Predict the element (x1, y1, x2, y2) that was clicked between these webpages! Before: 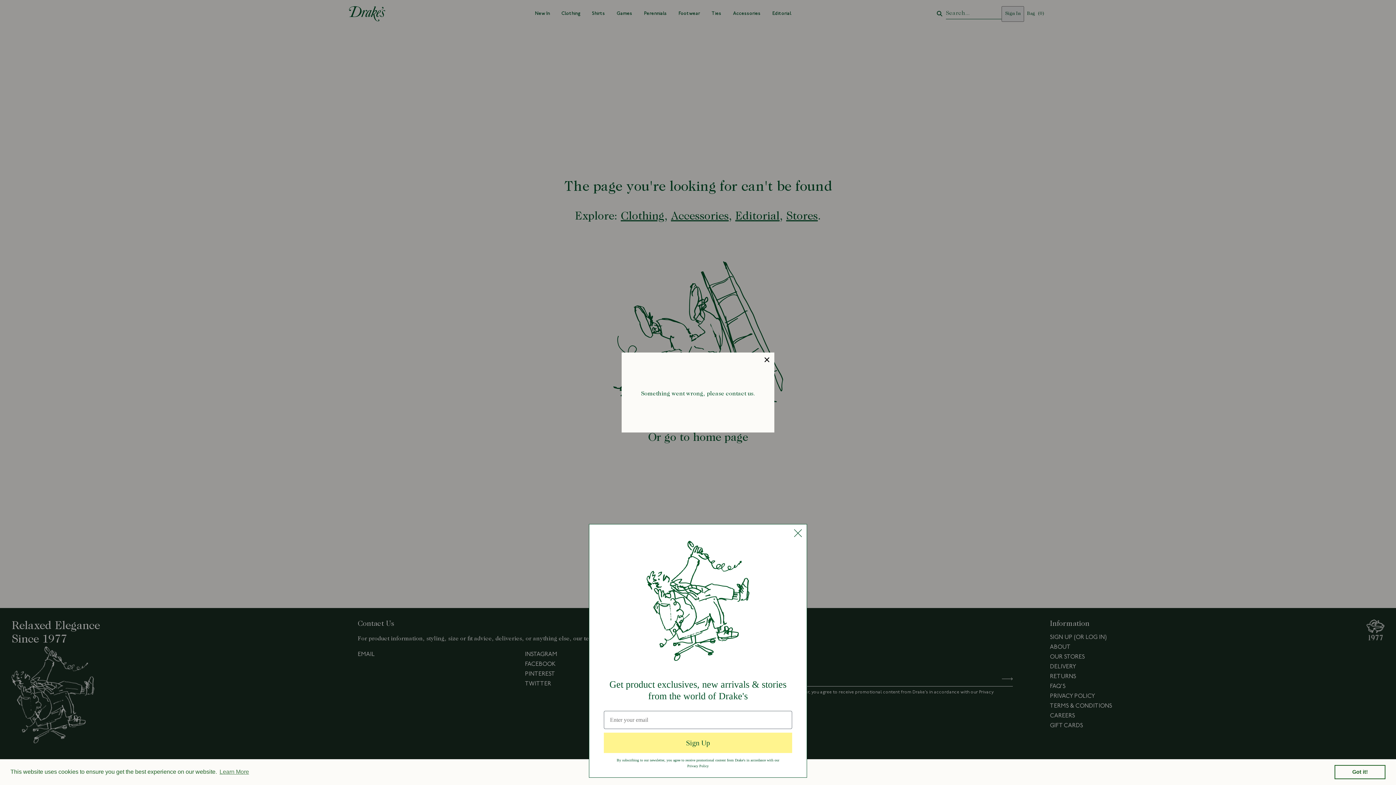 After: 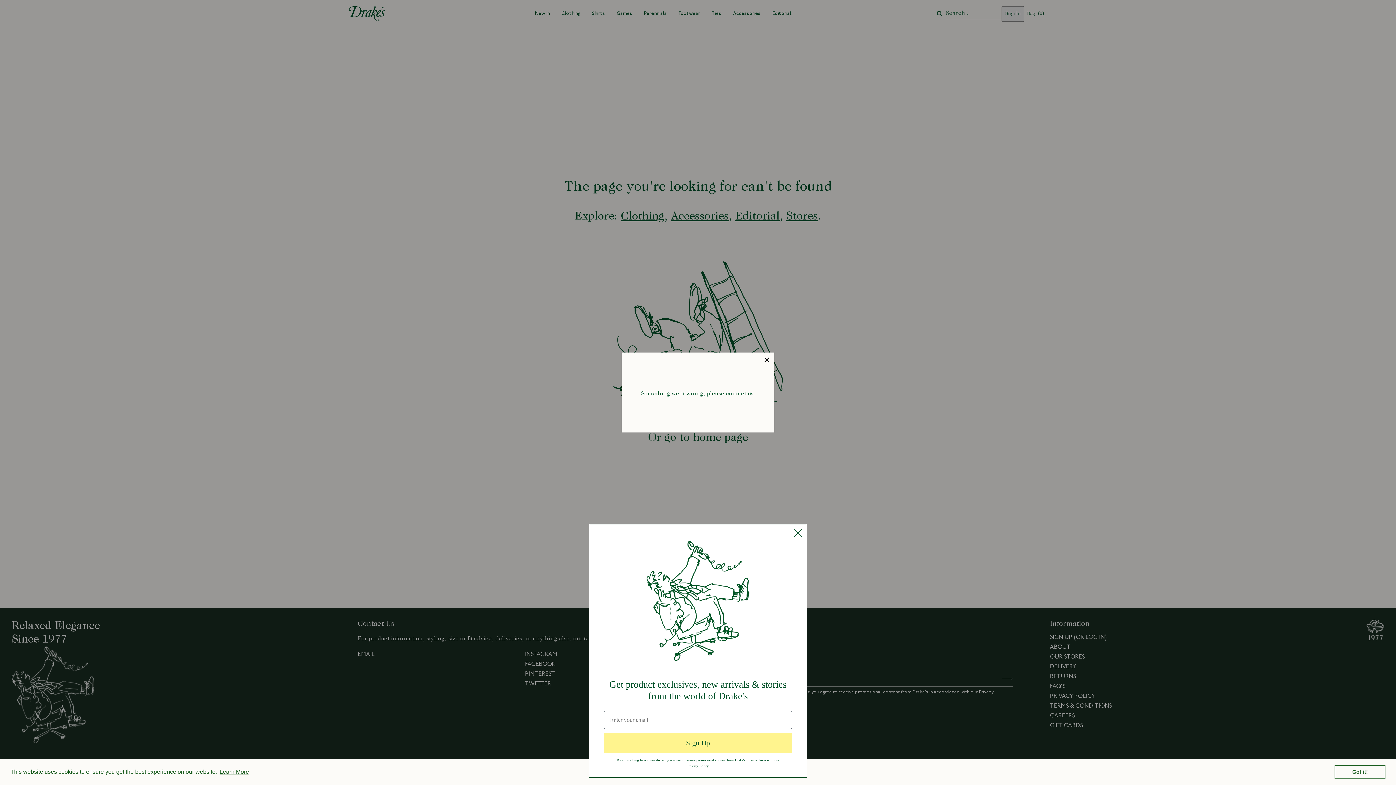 Action: label: learn more about cookies bbox: (218, 766, 250, 777)